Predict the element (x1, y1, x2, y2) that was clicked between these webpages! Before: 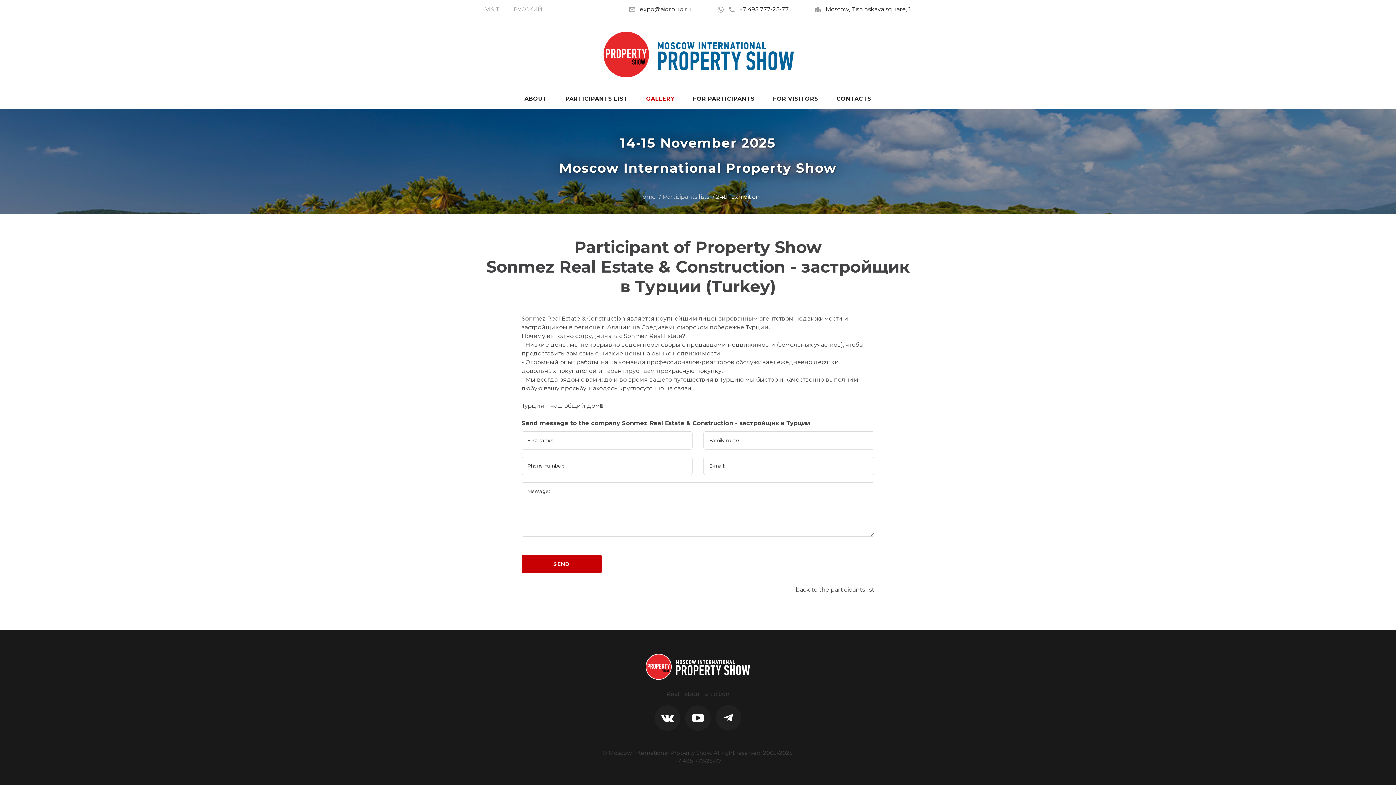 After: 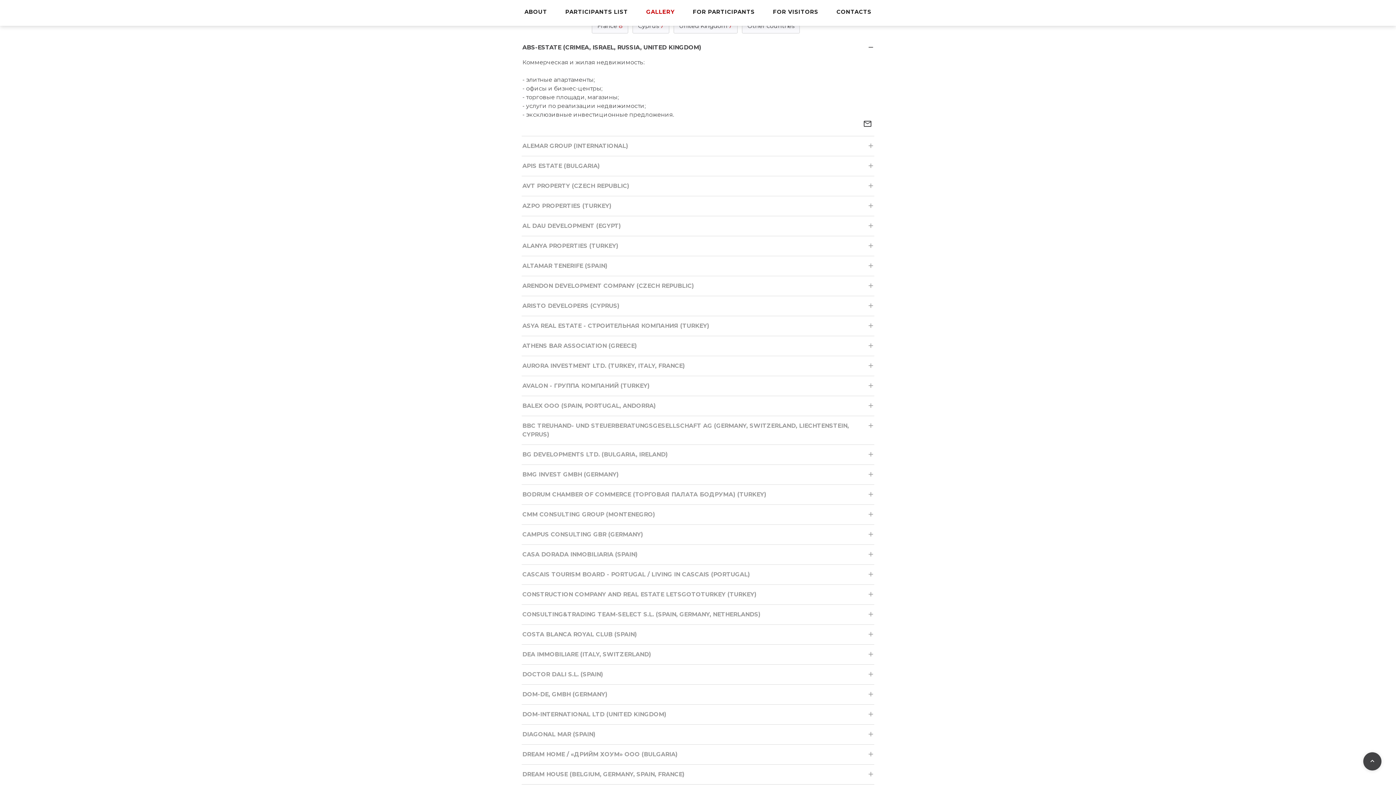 Action: label: back to the participants list bbox: (795, 586, 874, 593)